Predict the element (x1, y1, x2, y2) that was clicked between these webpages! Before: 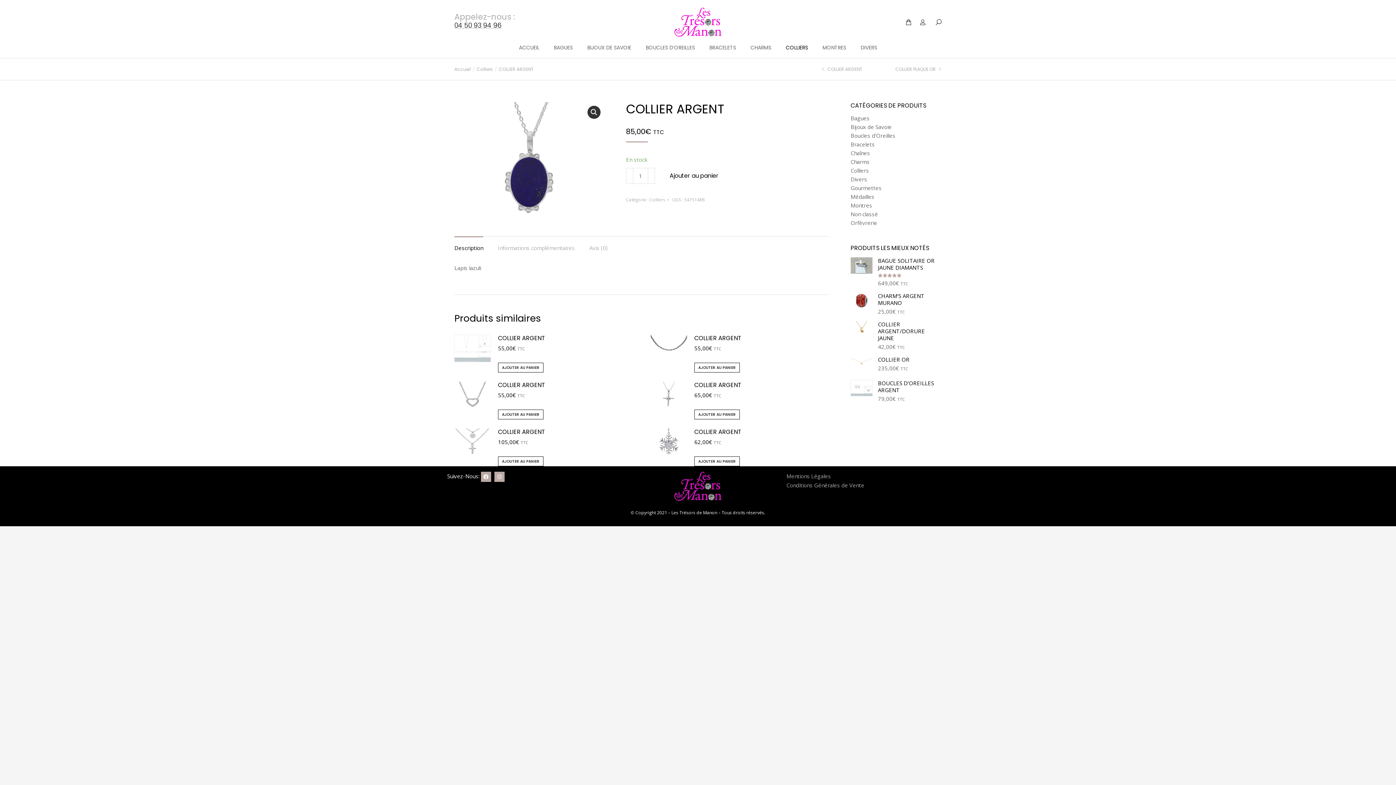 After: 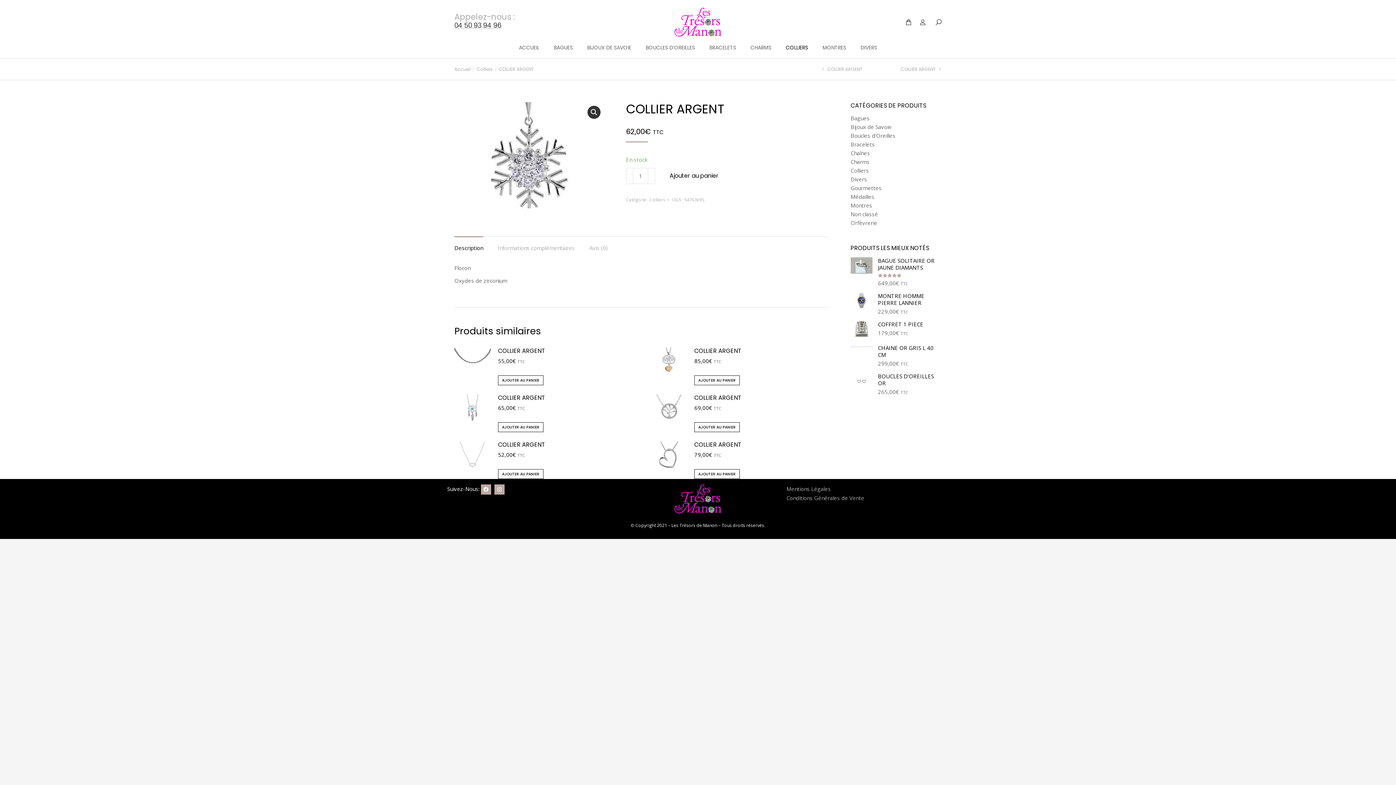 Action: bbox: (650, 428, 687, 466)